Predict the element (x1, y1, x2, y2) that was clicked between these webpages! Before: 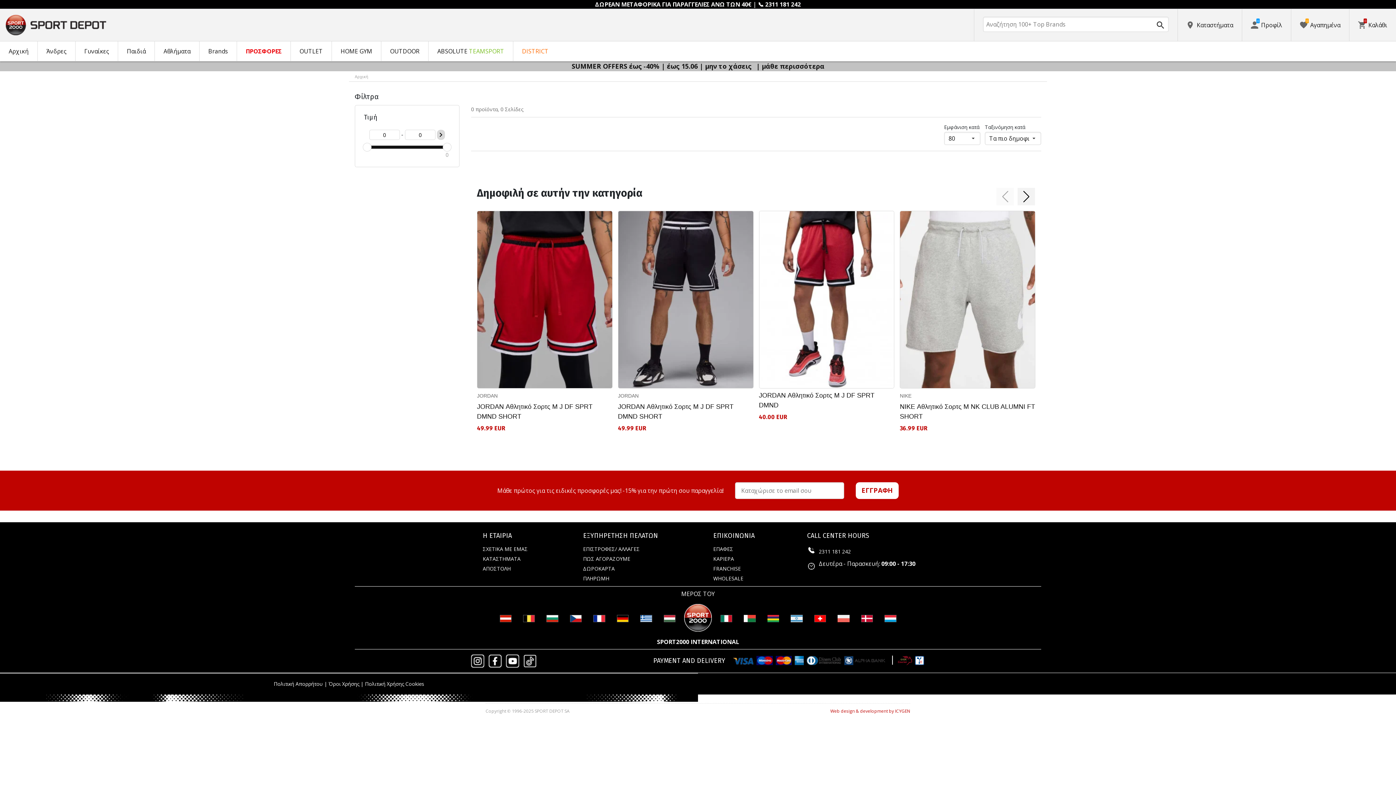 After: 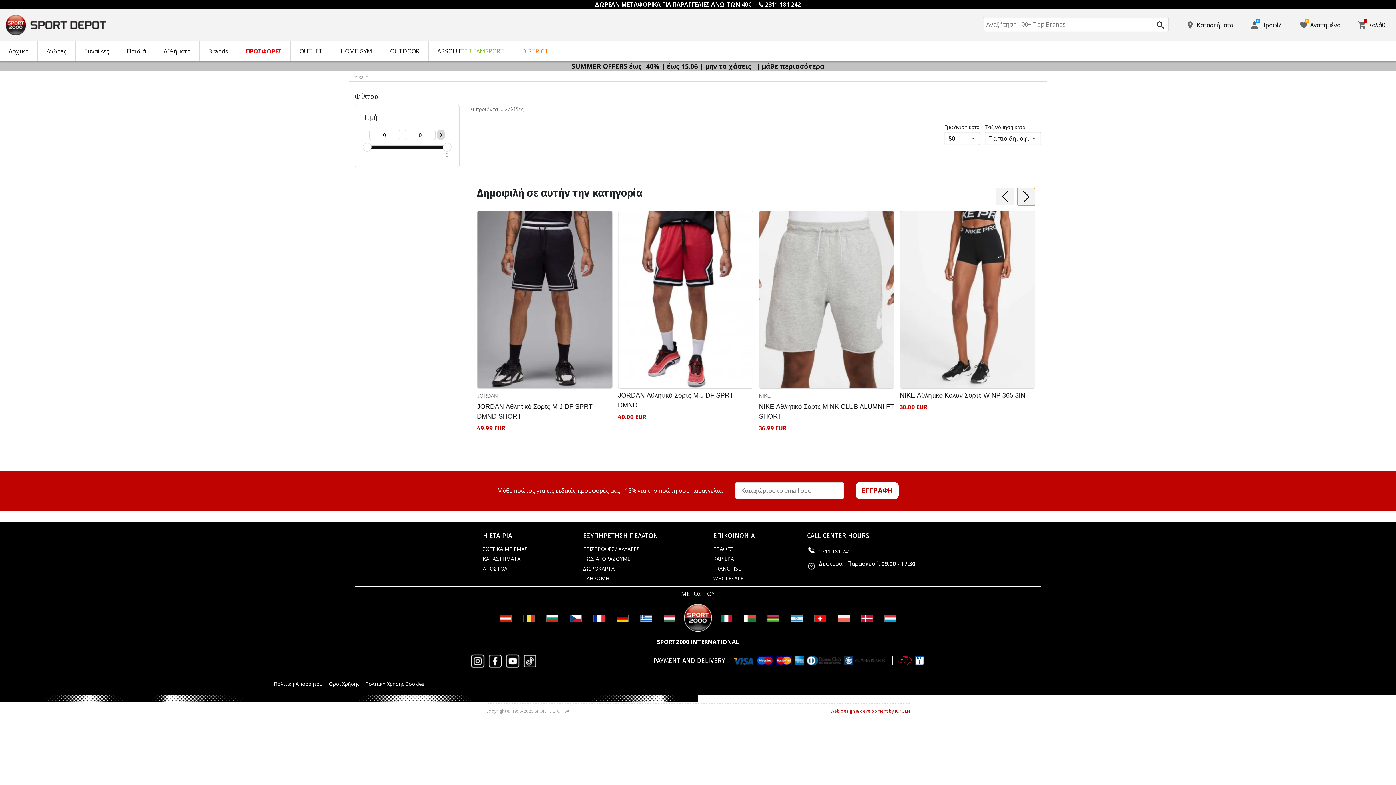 Action: label: Next slide bbox: (1017, 187, 1035, 205)